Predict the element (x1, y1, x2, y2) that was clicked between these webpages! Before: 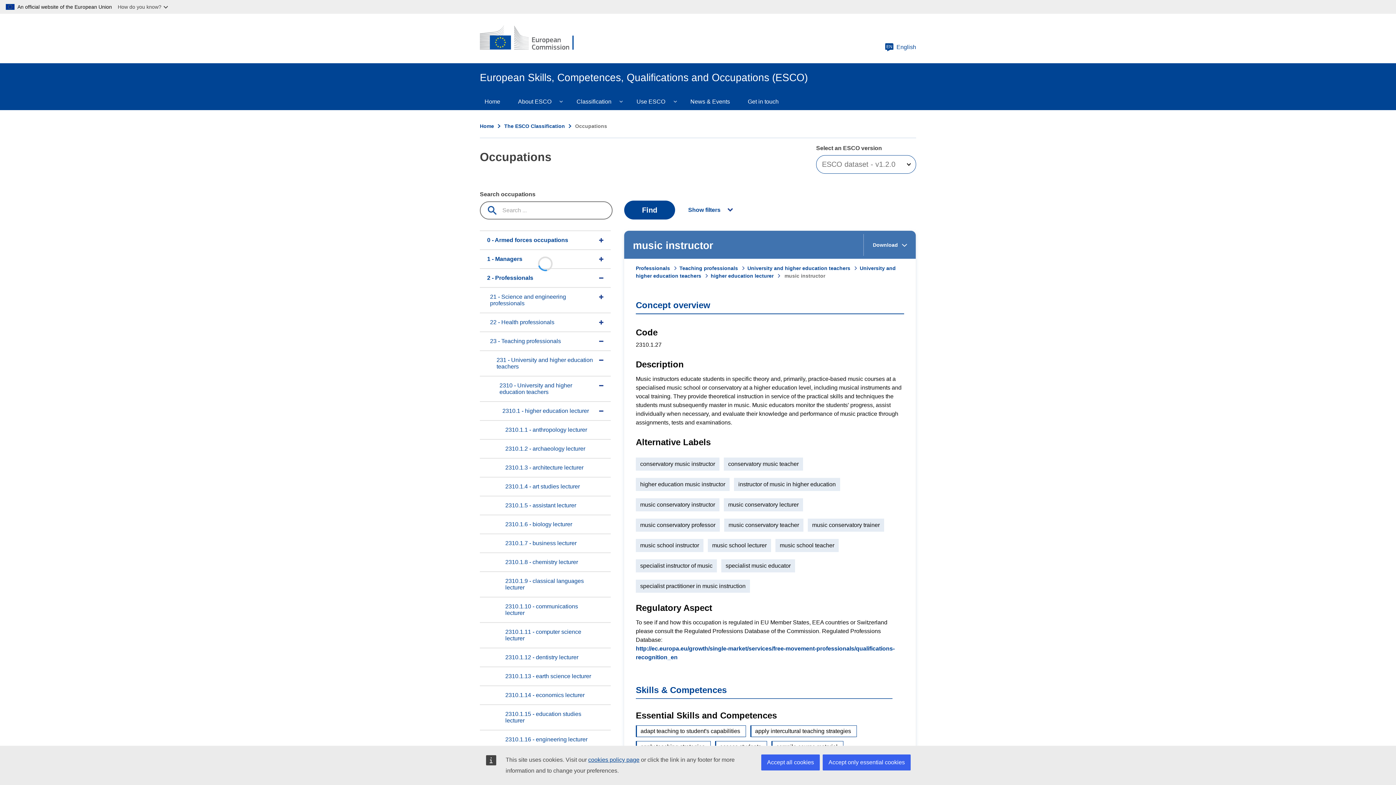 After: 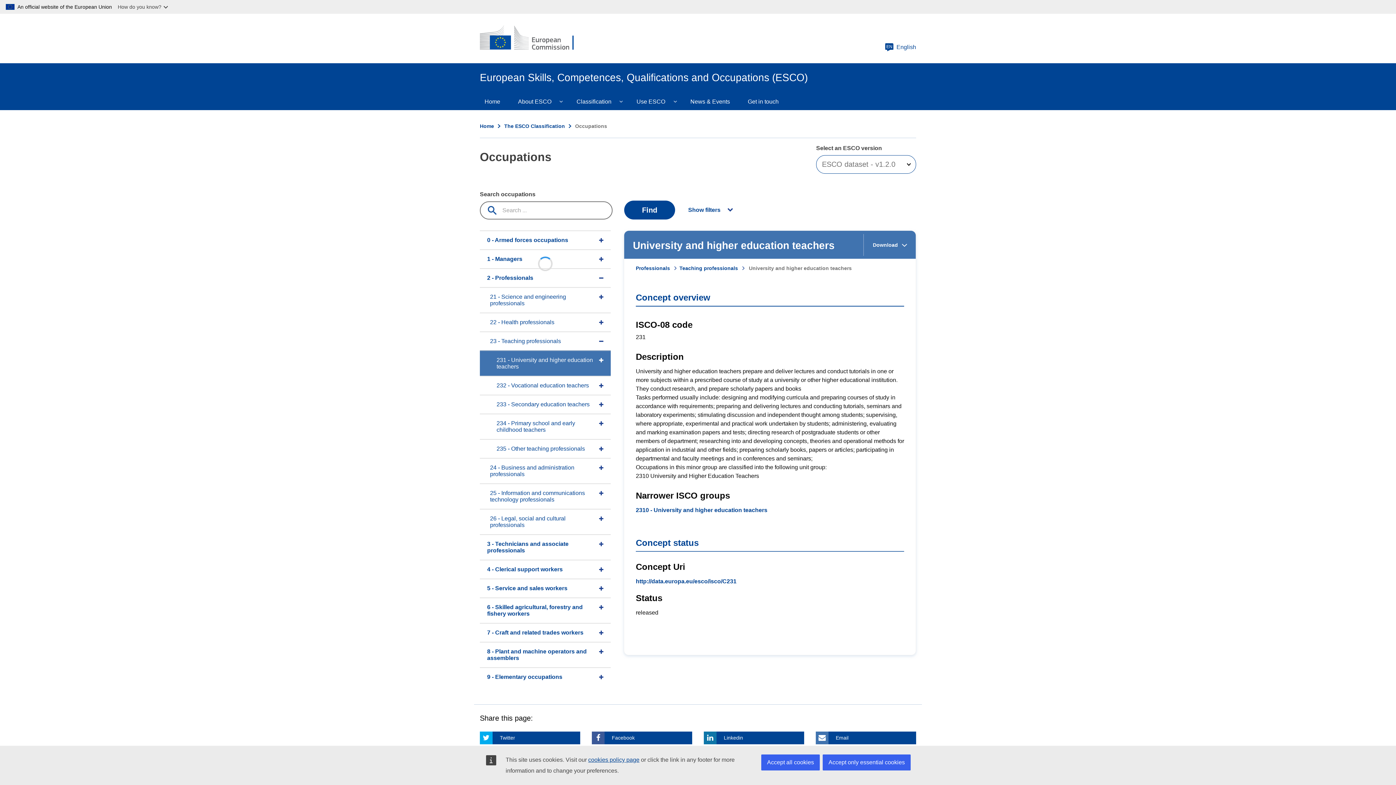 Action: label: University and higher education teachers bbox: (747, 265, 860, 271)